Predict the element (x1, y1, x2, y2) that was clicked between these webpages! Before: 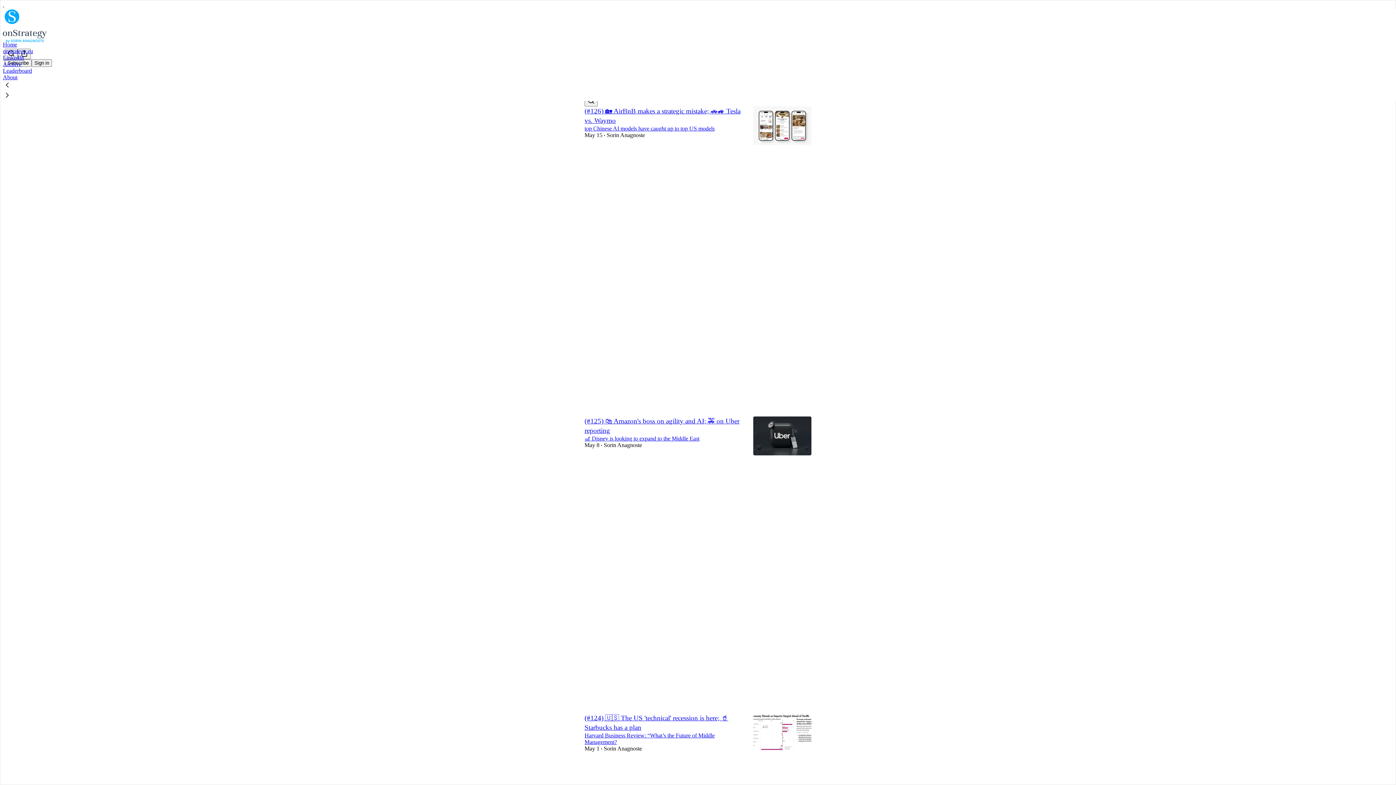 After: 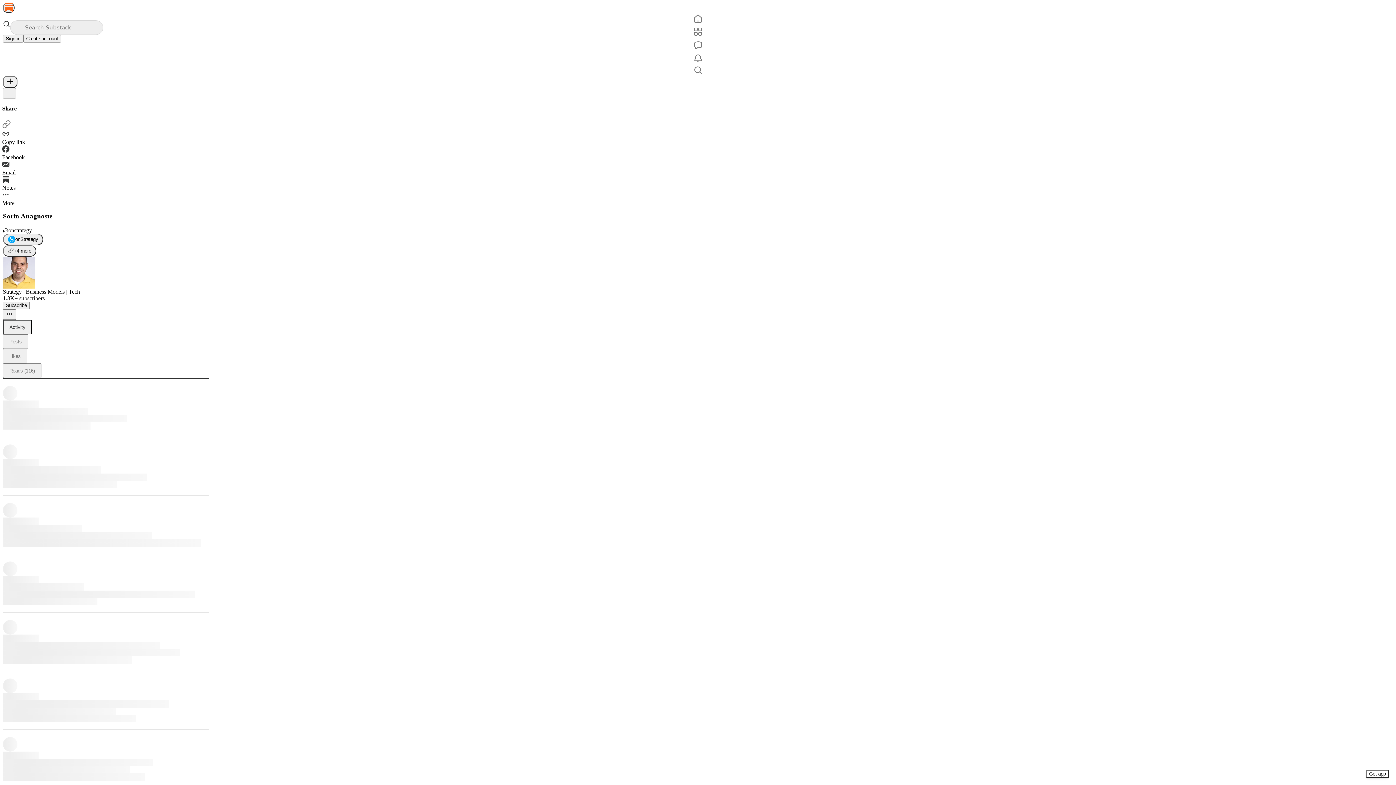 Action: label: Sorin Anagnoste bbox: (604, 745, 642, 752)